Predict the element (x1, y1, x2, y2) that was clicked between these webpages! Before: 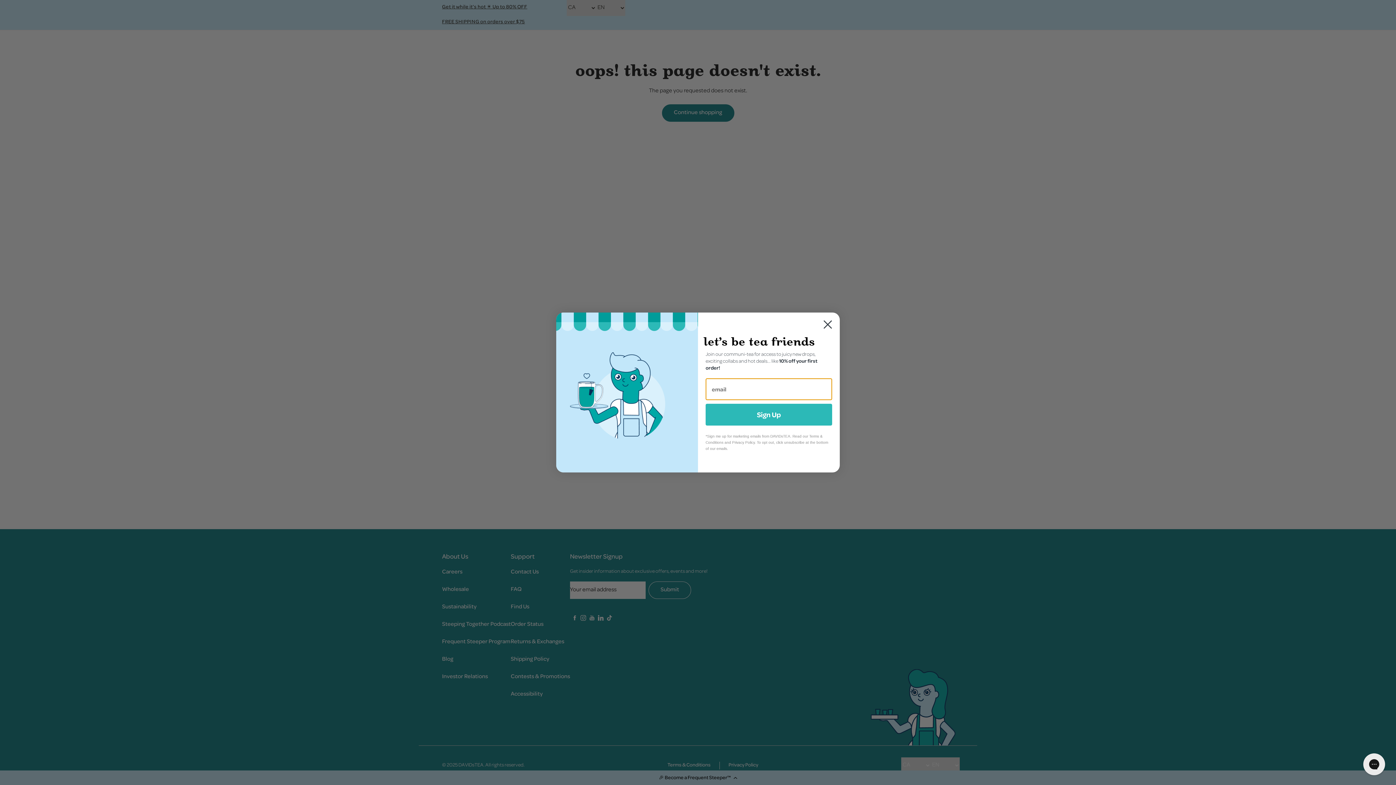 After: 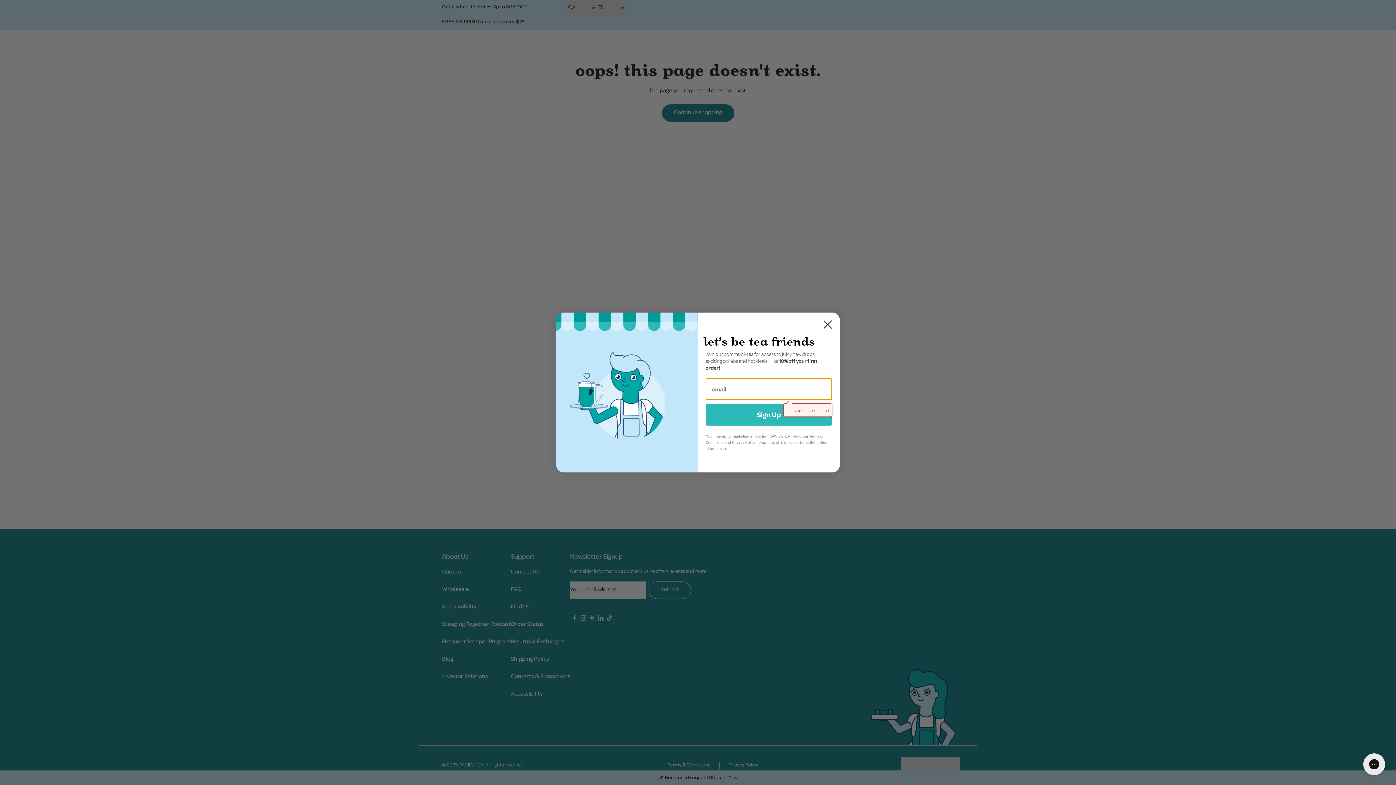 Action: bbox: (705, 404, 832, 425) label: Sign Up